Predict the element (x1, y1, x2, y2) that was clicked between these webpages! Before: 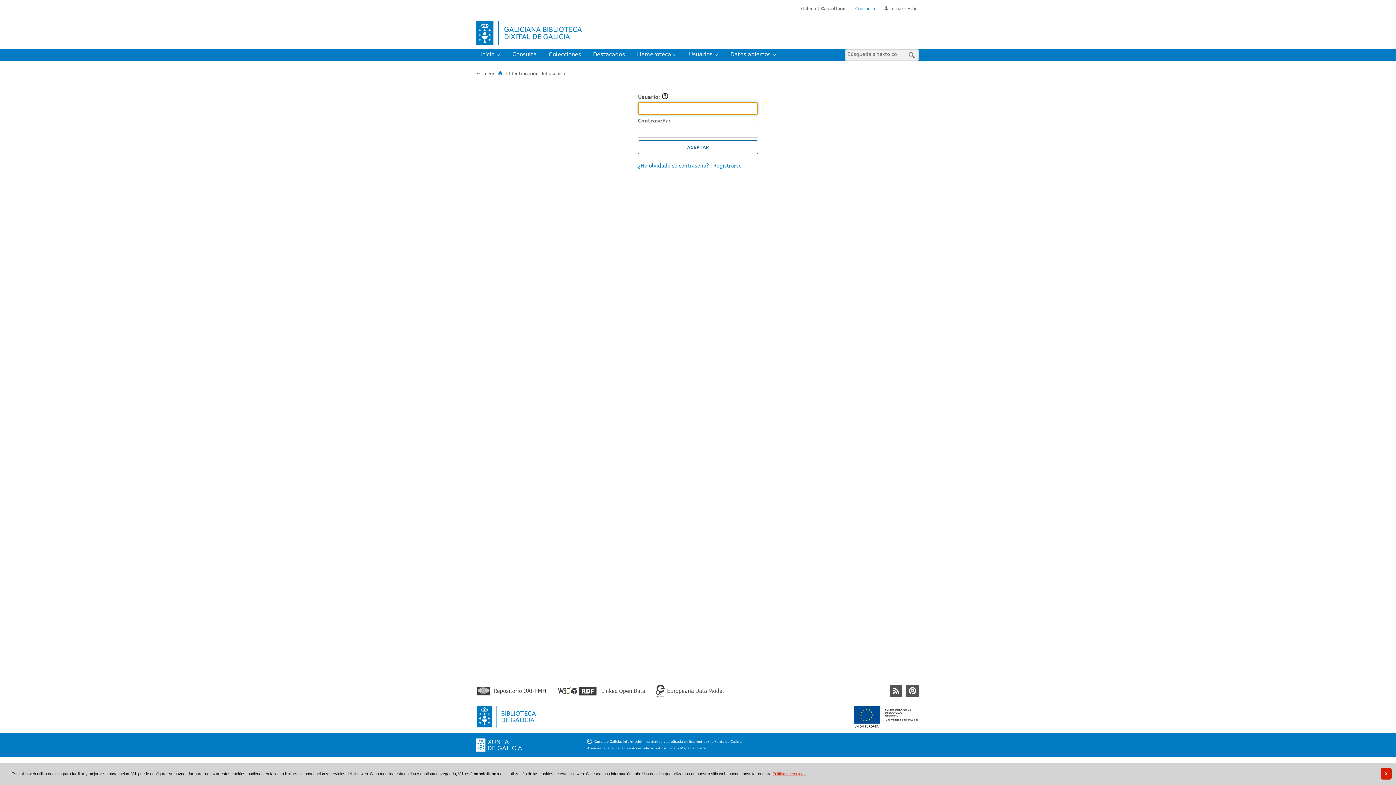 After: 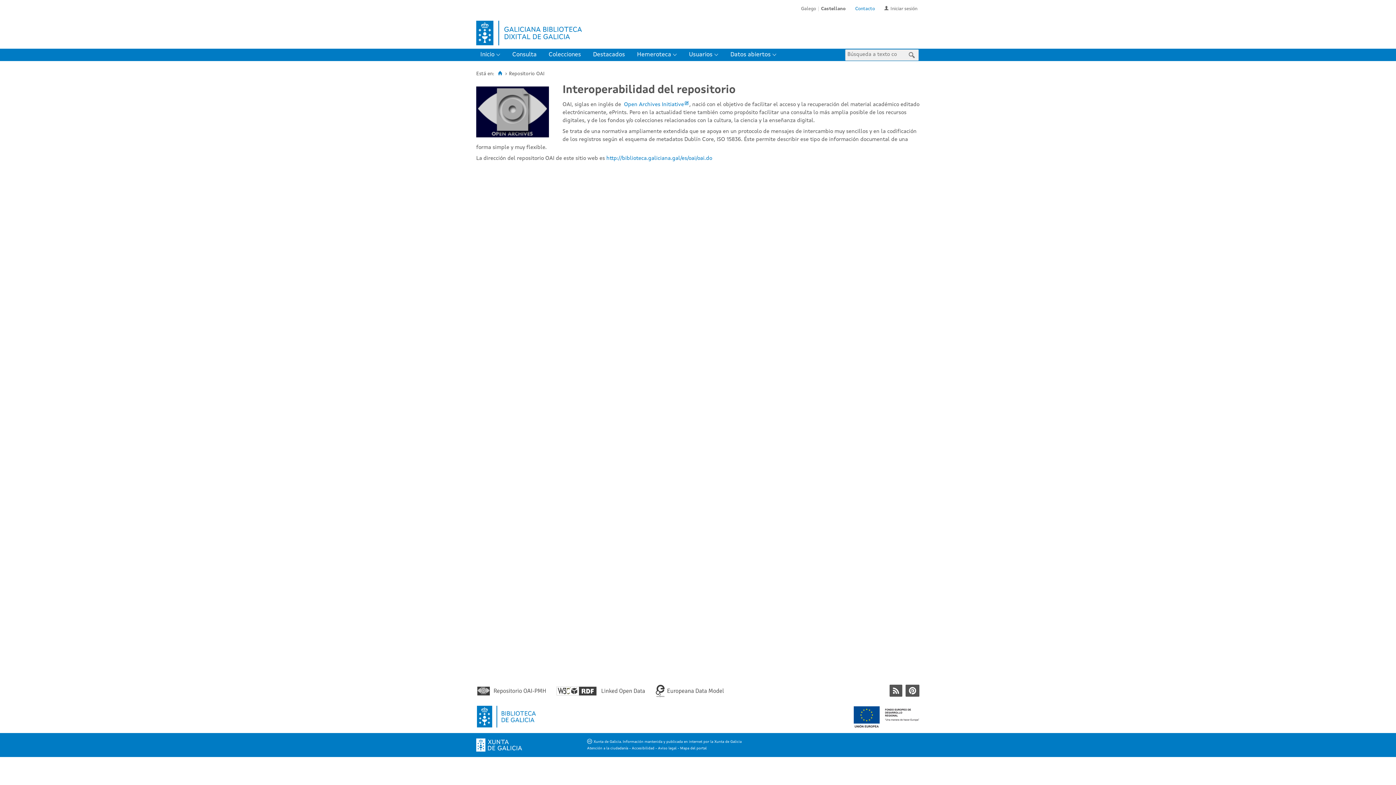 Action: bbox: (477, 692, 545, 697)